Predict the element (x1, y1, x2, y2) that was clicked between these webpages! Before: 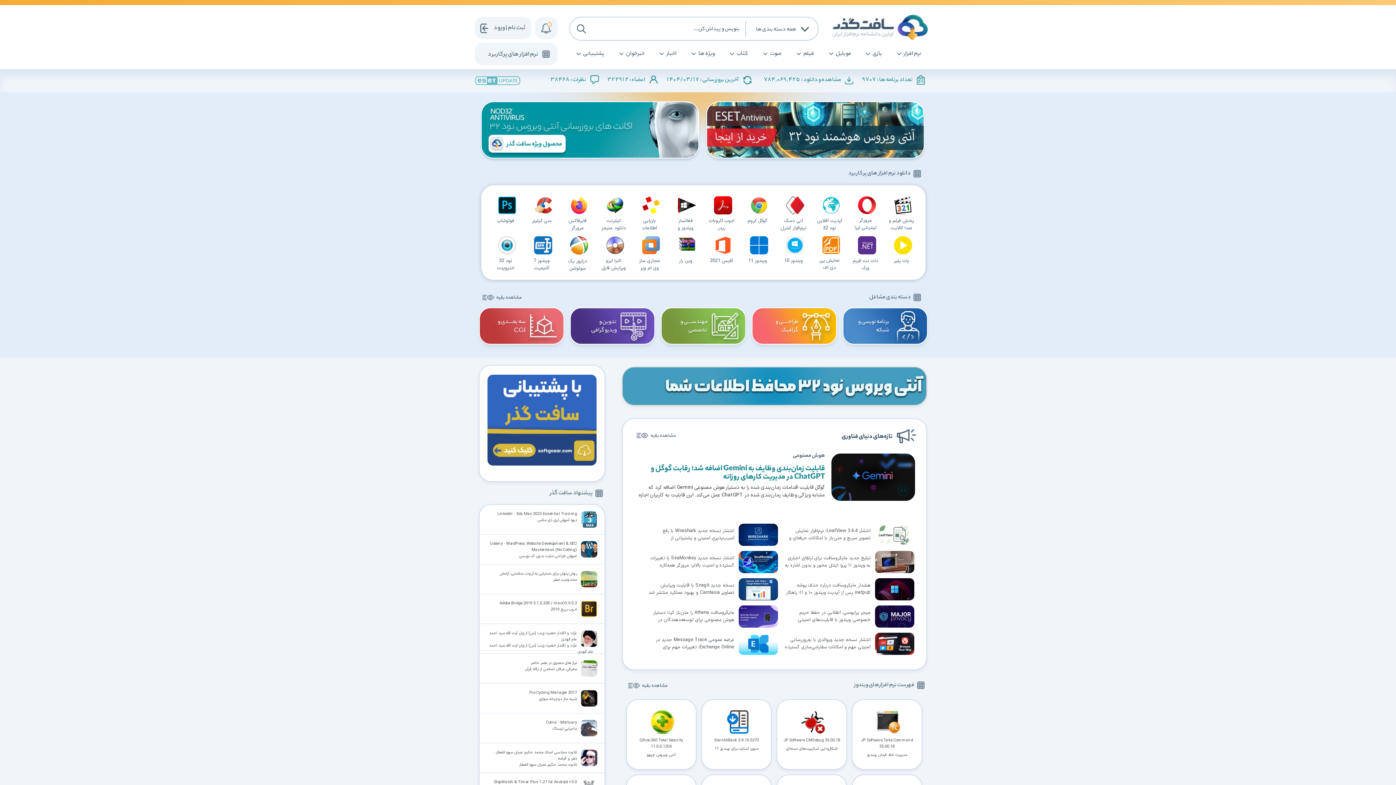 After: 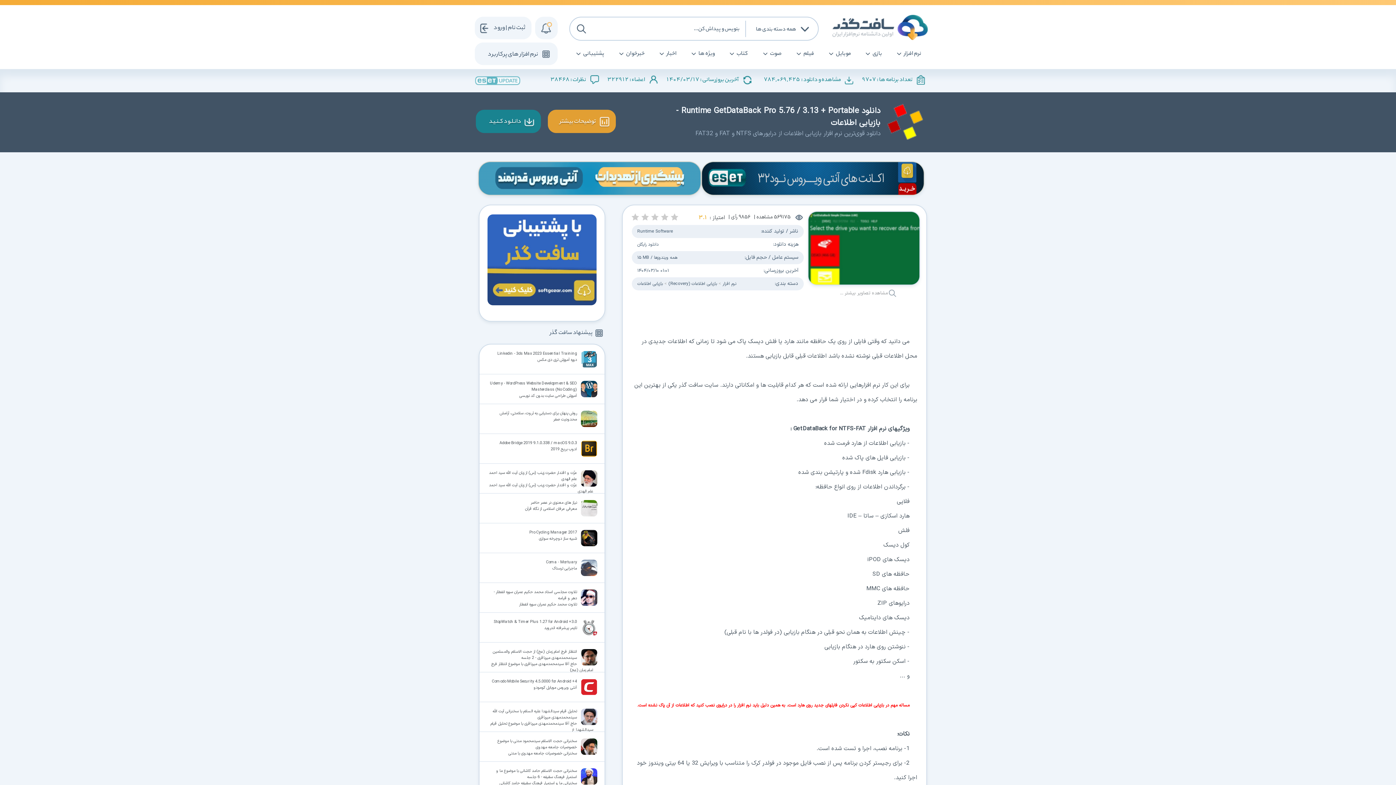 Action: bbox: (632, 192, 668, 232) label: بازیابی اطلاعات